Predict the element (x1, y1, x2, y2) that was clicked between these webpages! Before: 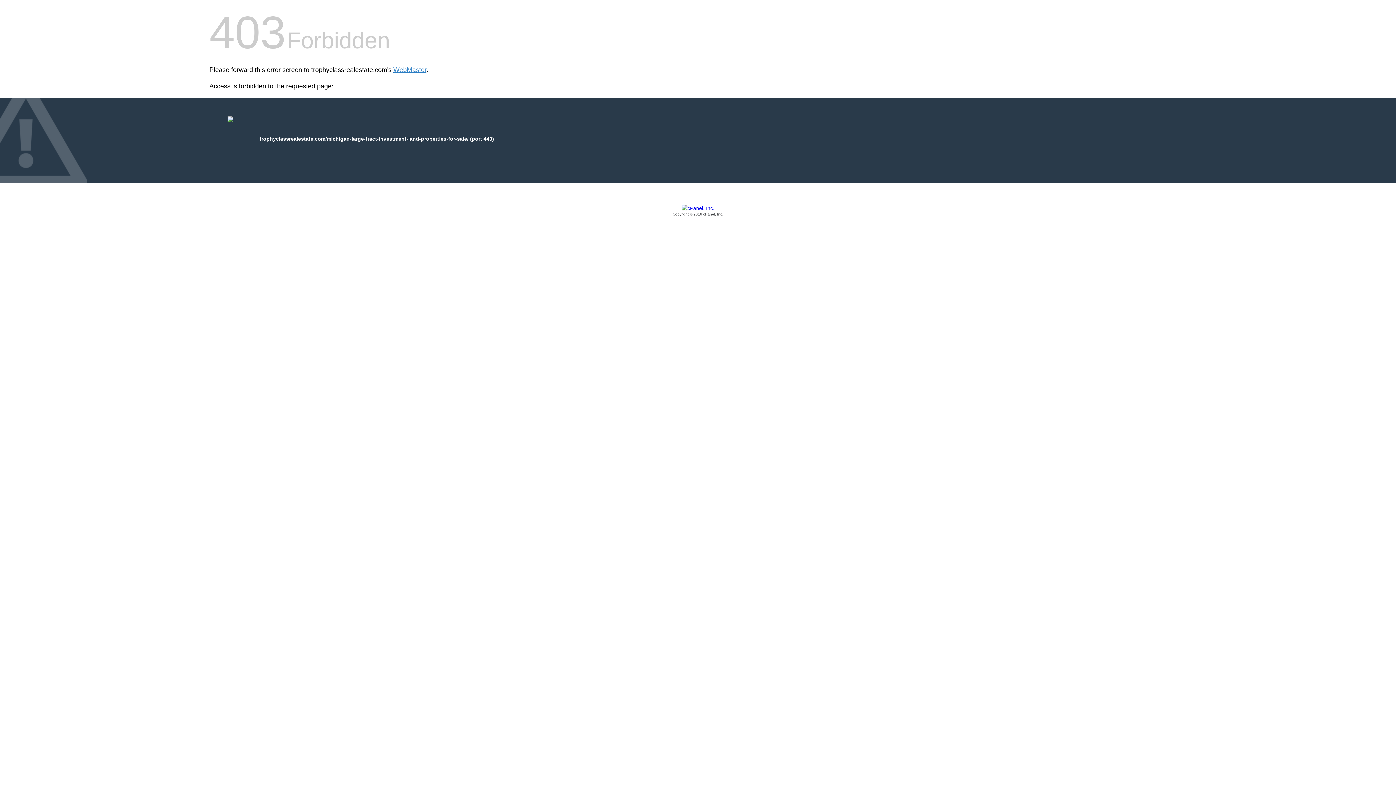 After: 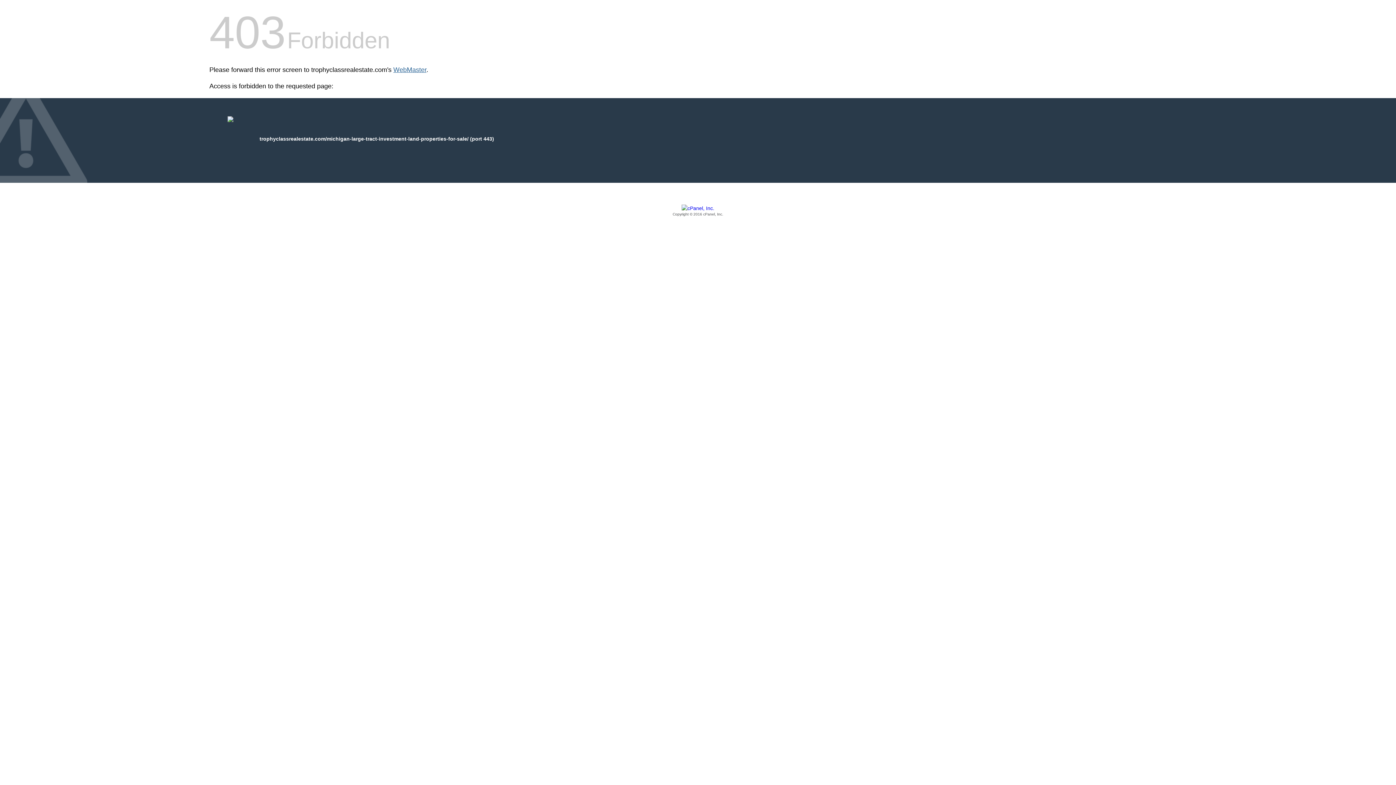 Action: bbox: (393, 66, 426, 73) label: WebMaster